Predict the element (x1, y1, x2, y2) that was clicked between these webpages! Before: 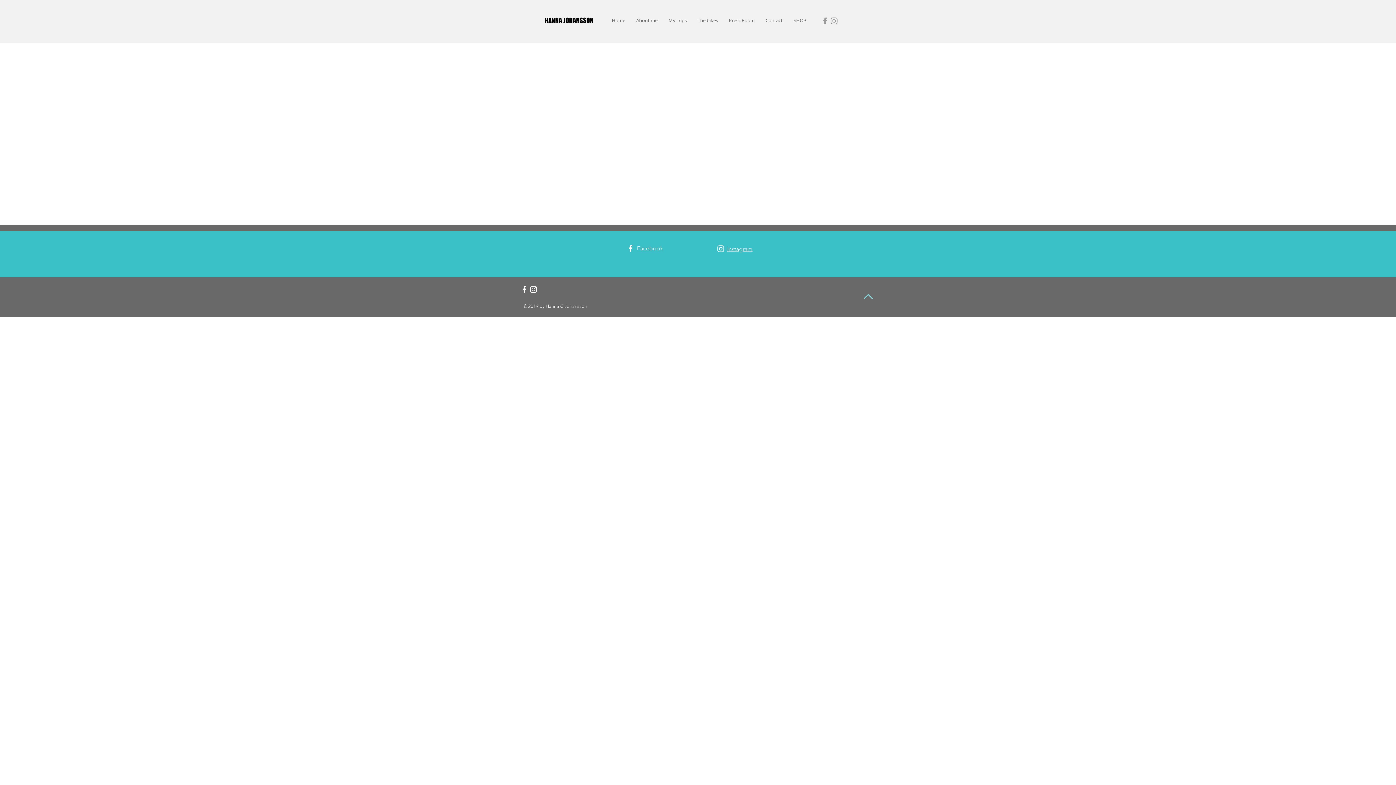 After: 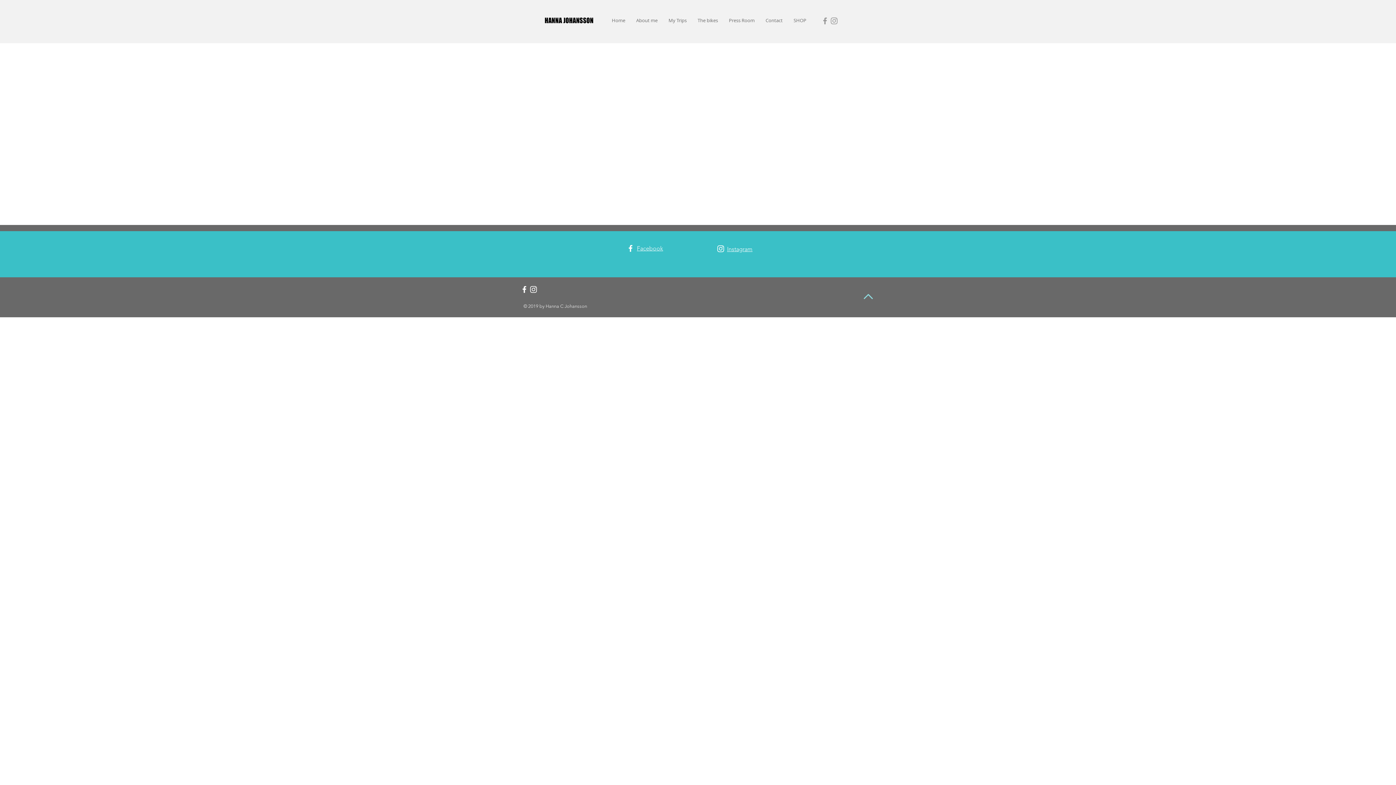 Action: label: Grey Facebook Icon bbox: (820, 16, 829, 25)